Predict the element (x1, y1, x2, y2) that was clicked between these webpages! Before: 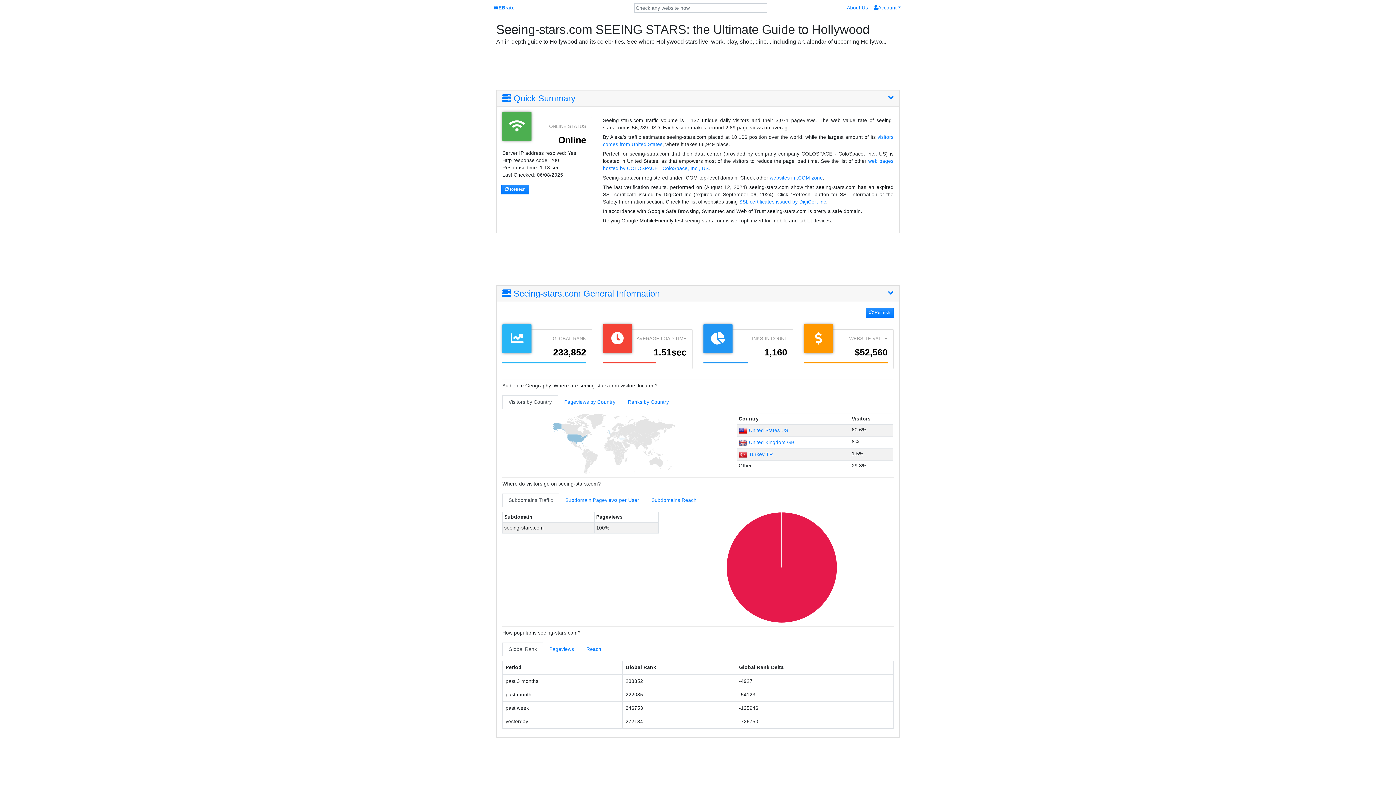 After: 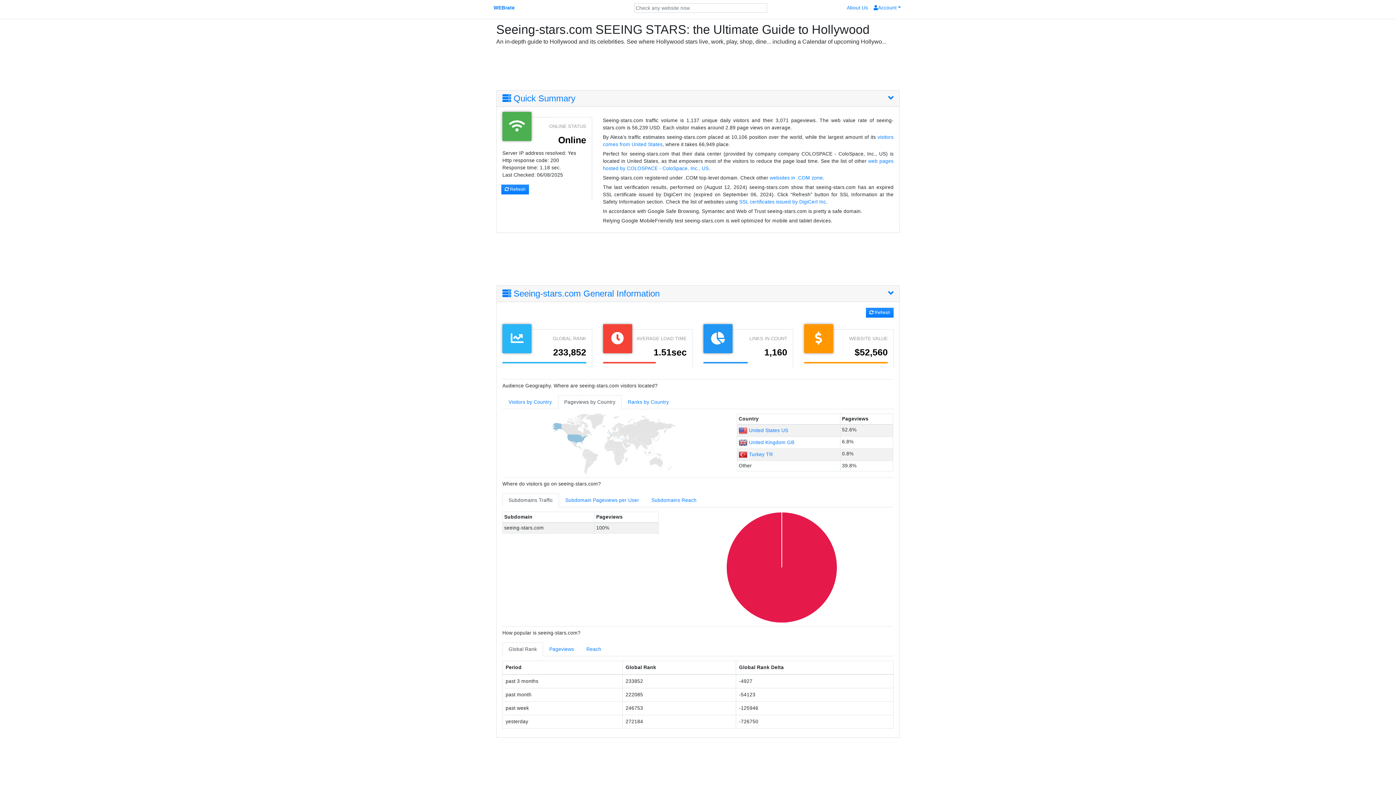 Action: label: Pageviews by Country bbox: (558, 395, 621, 409)